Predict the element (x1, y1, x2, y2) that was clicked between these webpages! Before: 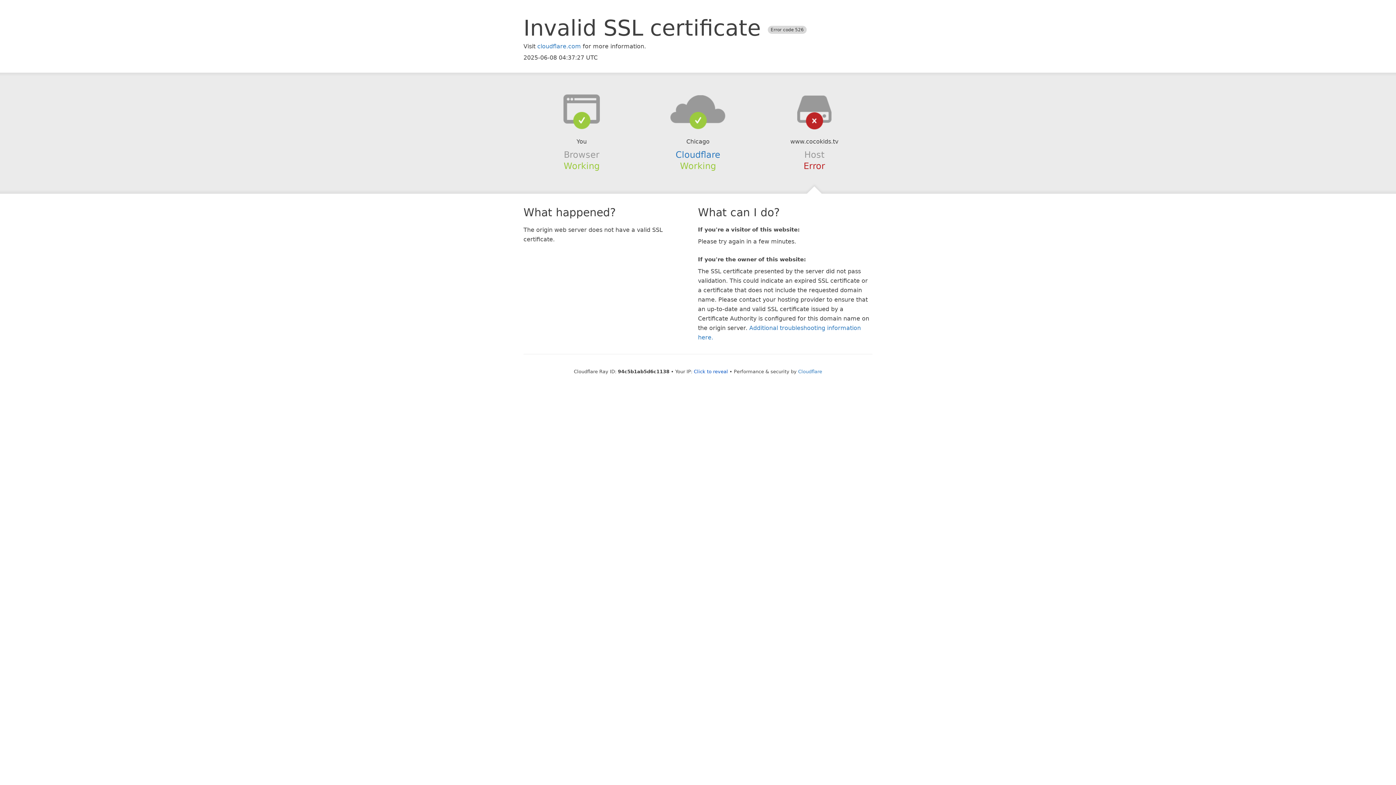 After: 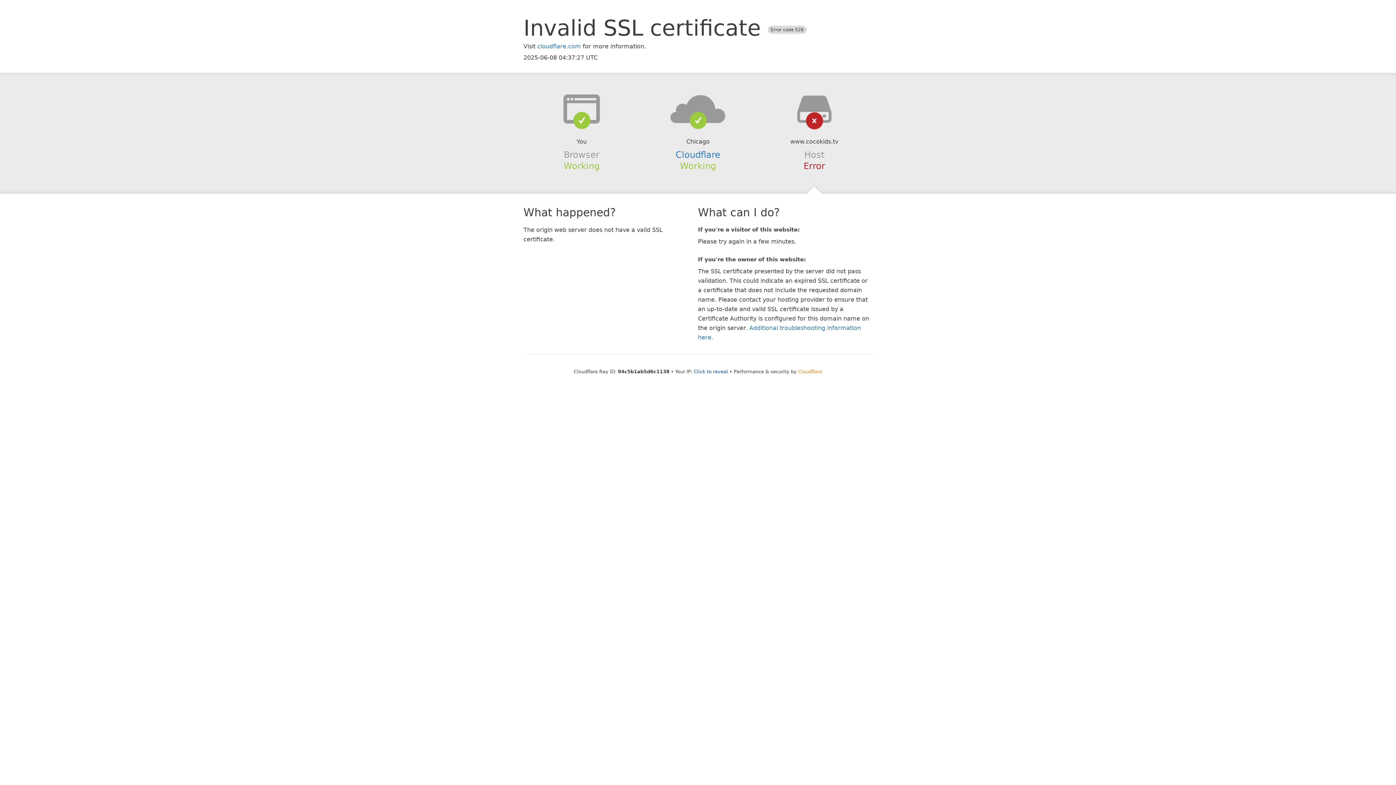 Action: label: Cloudflare bbox: (798, 368, 822, 374)